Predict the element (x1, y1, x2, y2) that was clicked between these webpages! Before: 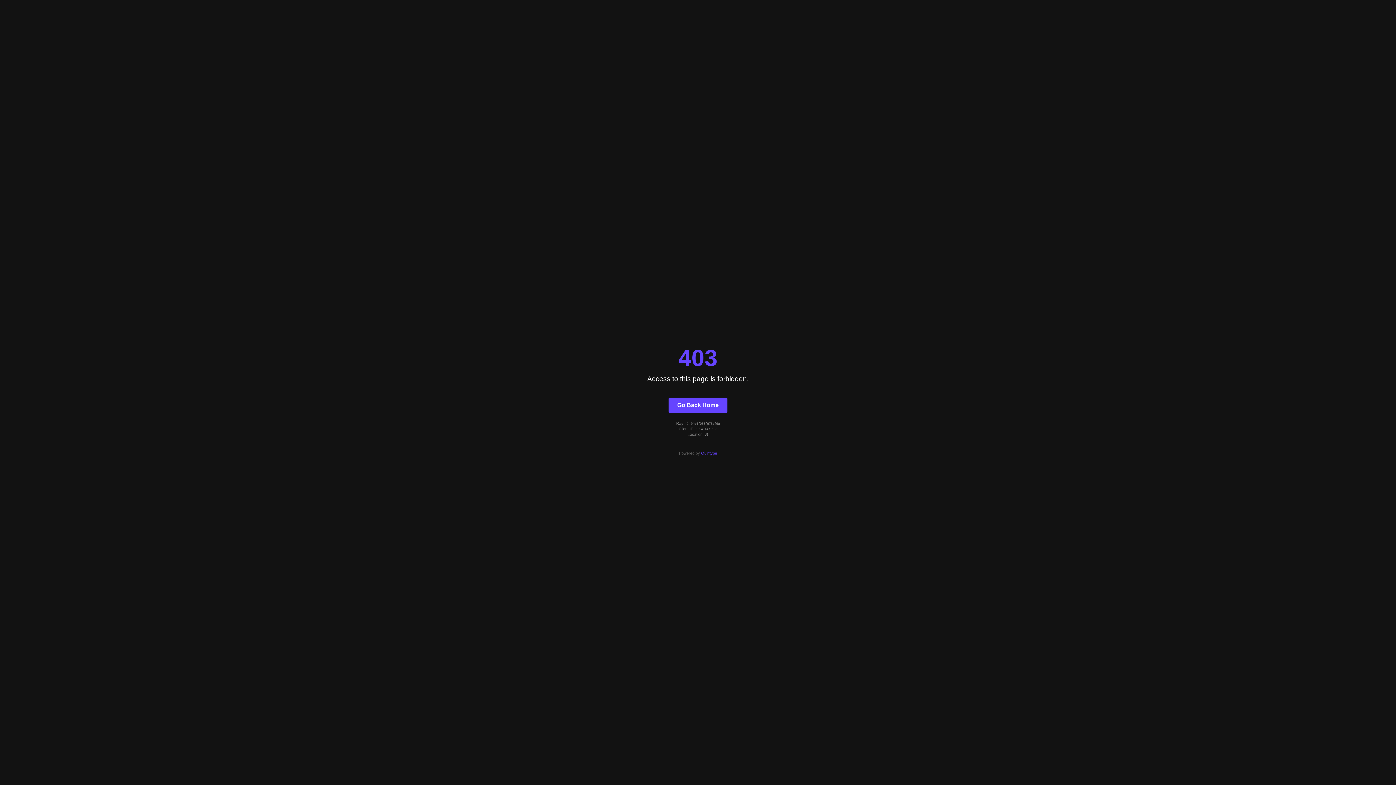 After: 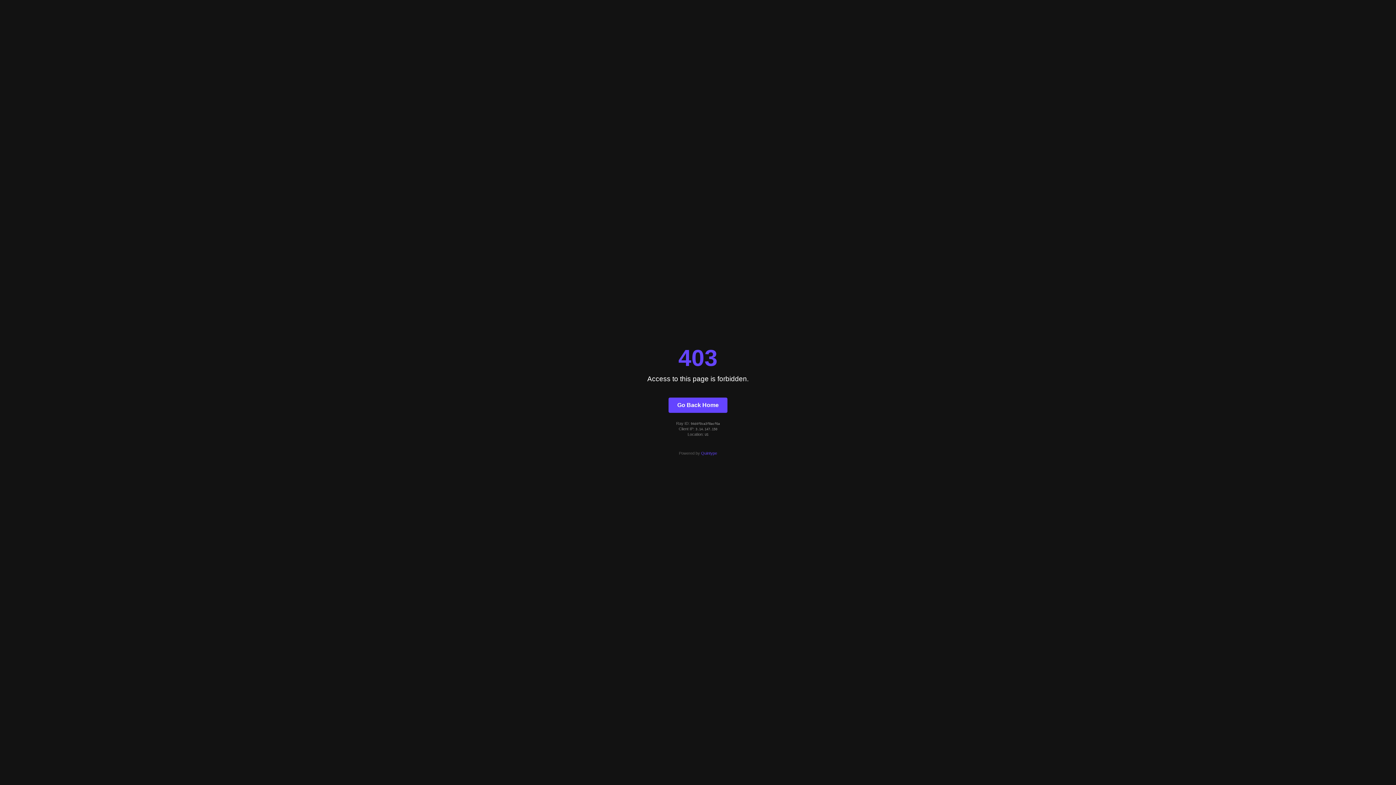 Action: label: Go Back Home bbox: (668, 397, 727, 412)